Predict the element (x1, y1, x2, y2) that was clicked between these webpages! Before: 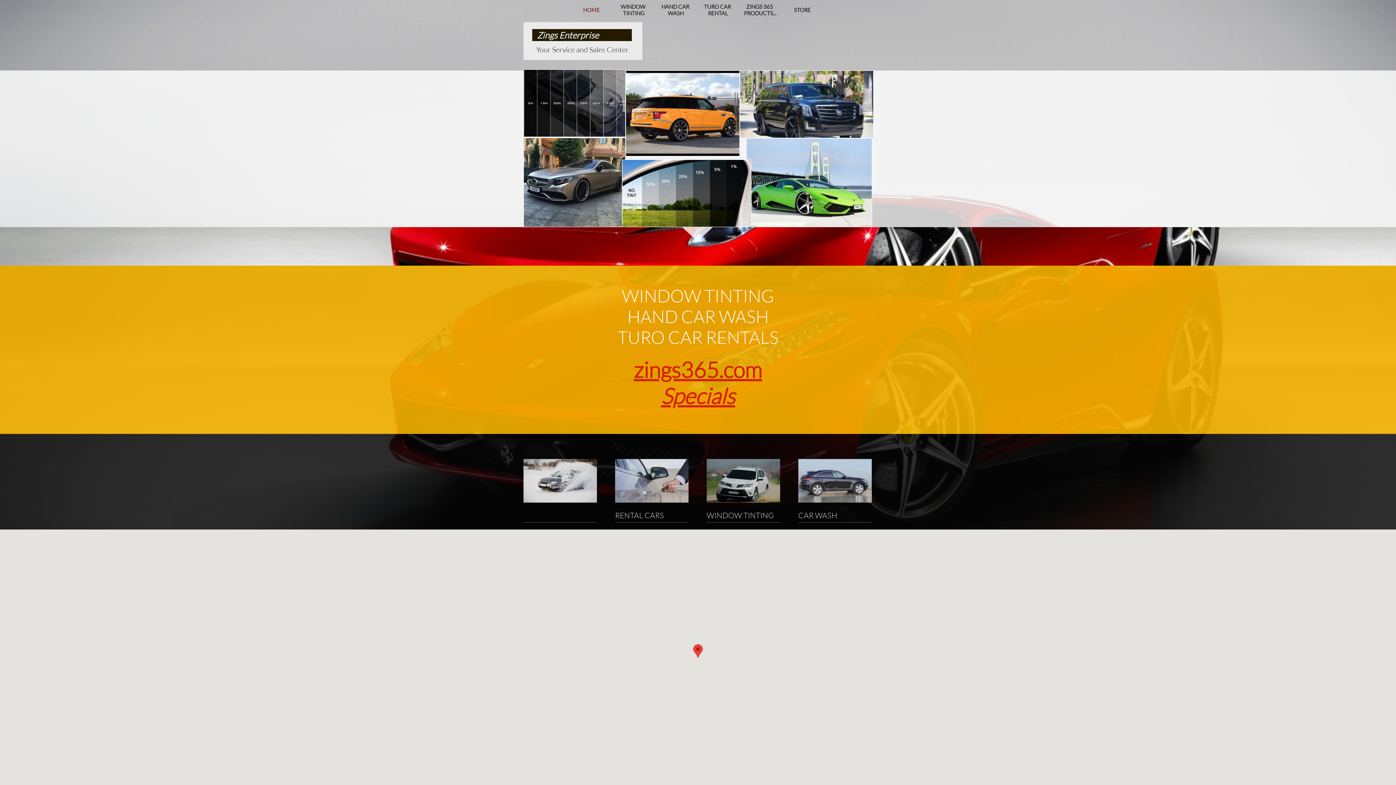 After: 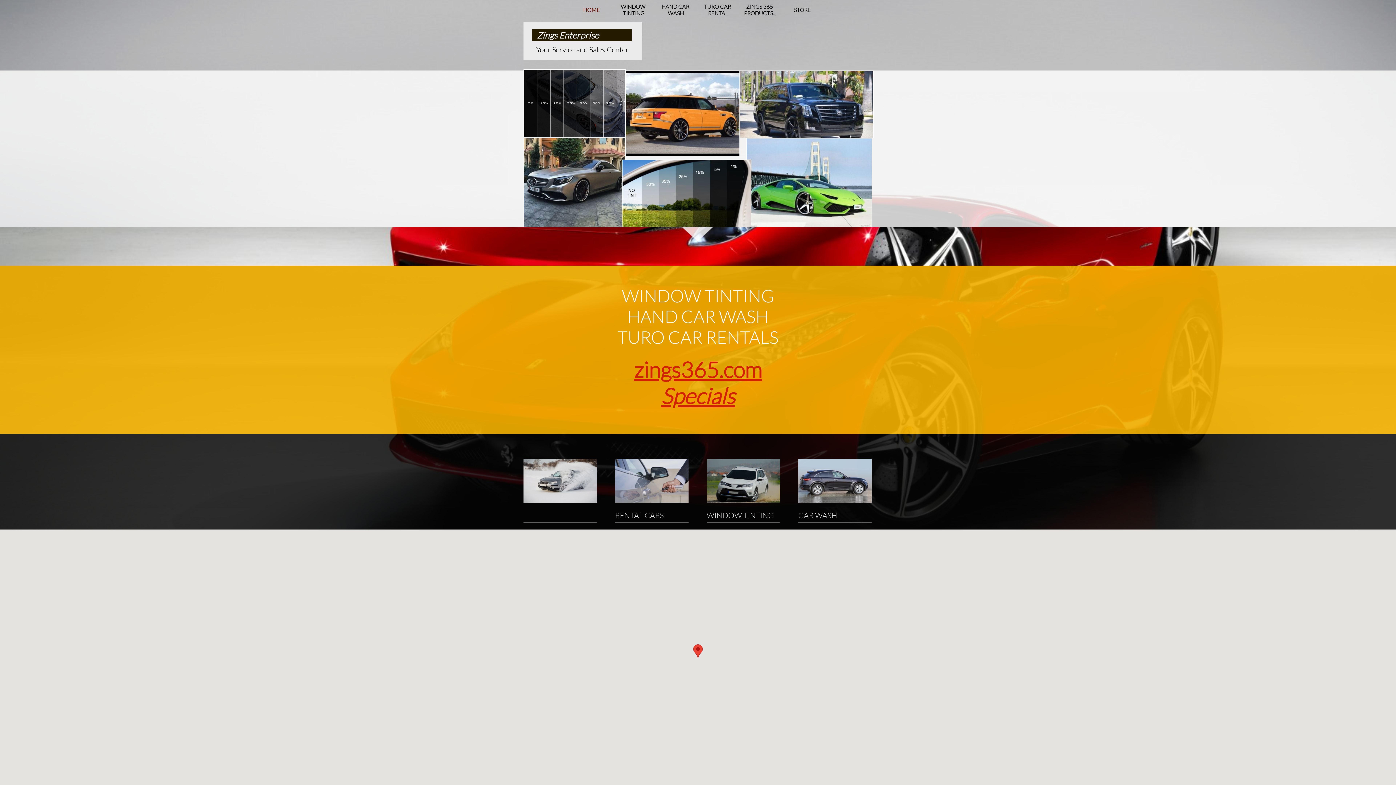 Action: label: HOME bbox: (572, 3, 610, 16)